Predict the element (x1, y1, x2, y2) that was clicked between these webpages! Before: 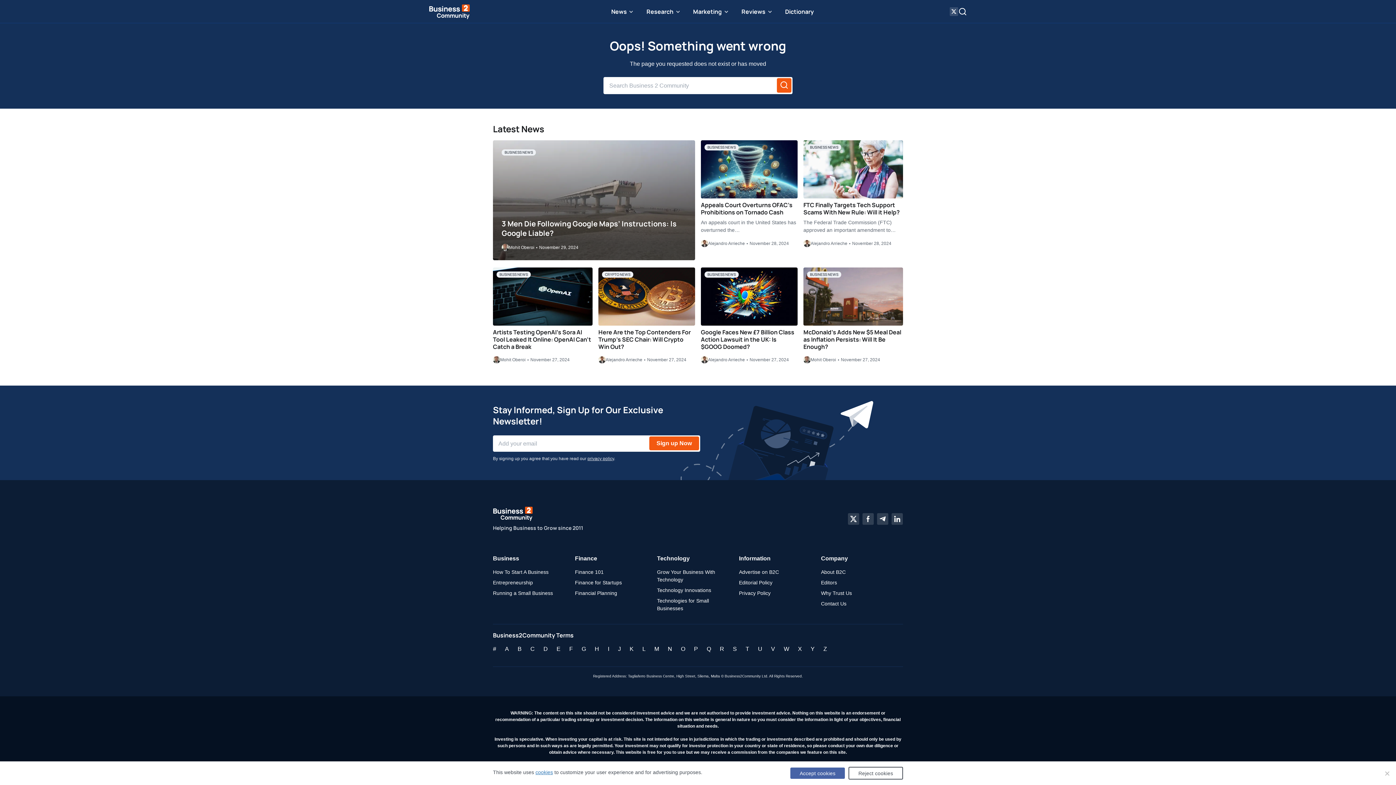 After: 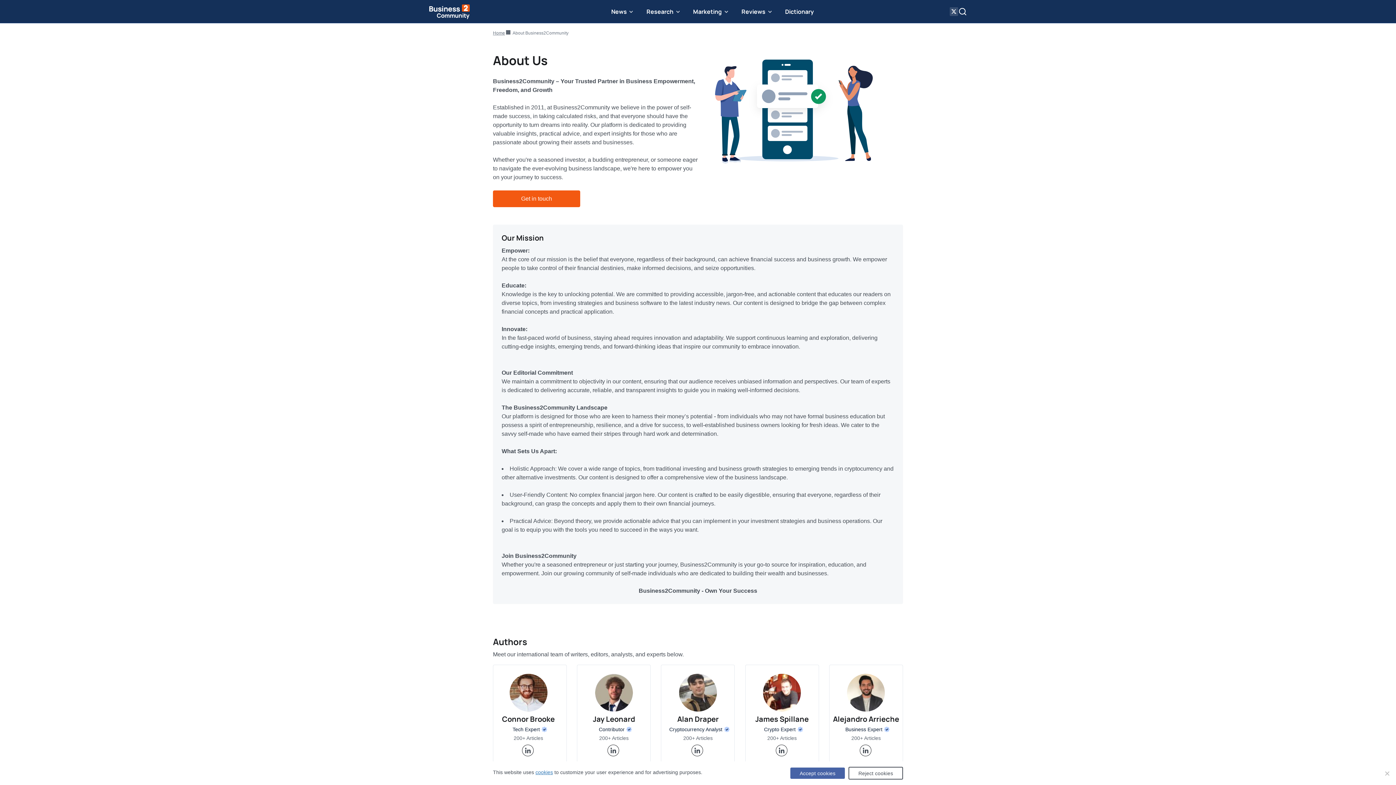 Action: bbox: (821, 569, 845, 575) label: About B2C